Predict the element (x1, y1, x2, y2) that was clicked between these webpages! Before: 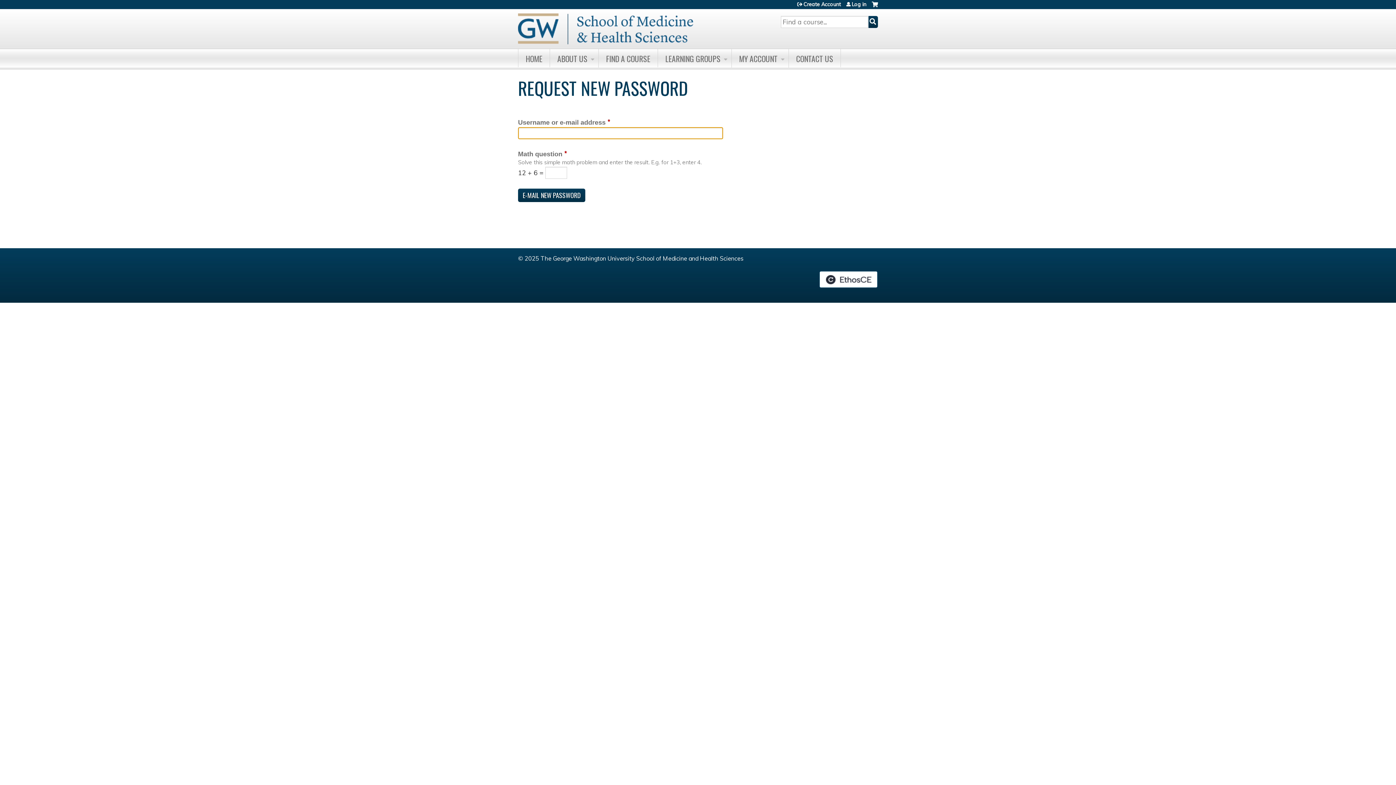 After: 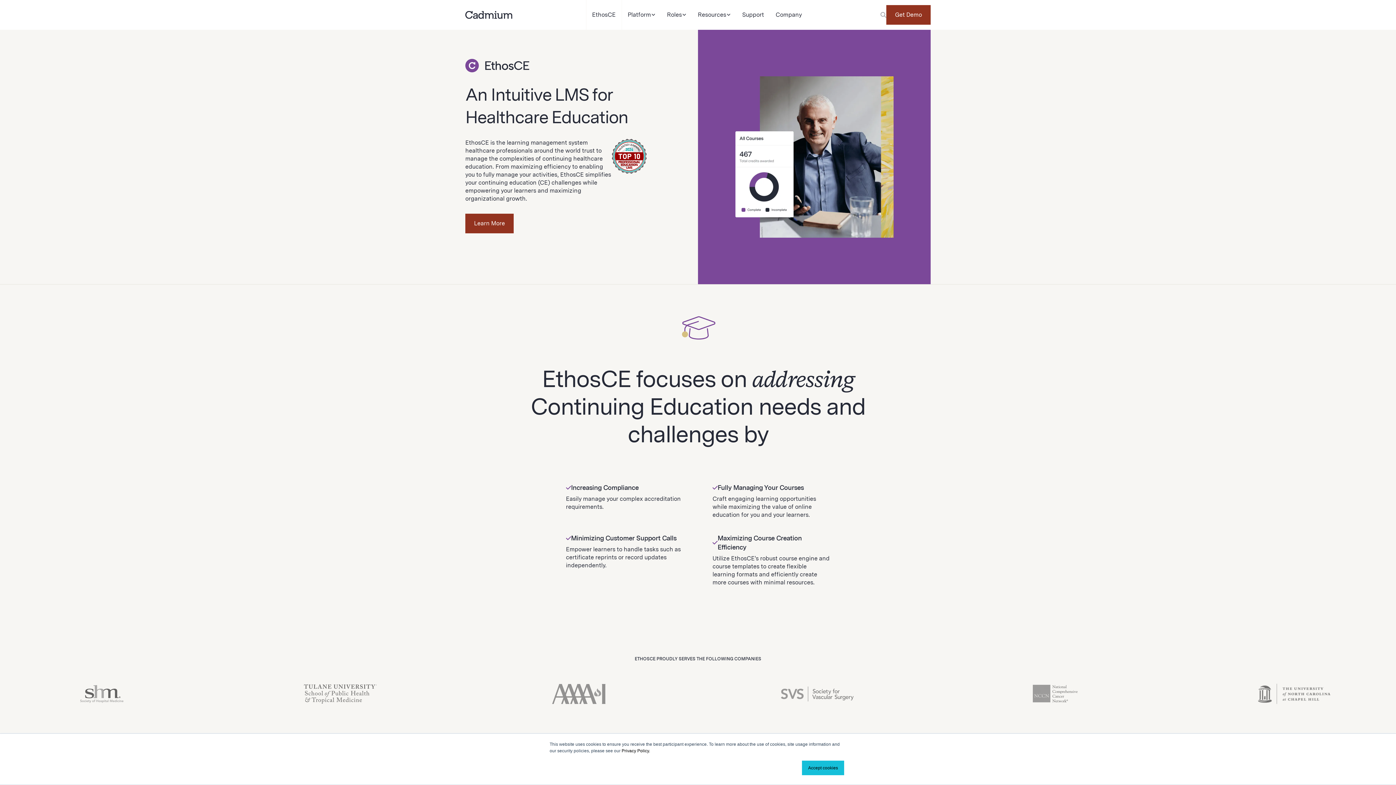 Action: bbox: (819, 270, 878, 288) label: Powered by the EthosCE Learning Management System, a continuing education LMS.